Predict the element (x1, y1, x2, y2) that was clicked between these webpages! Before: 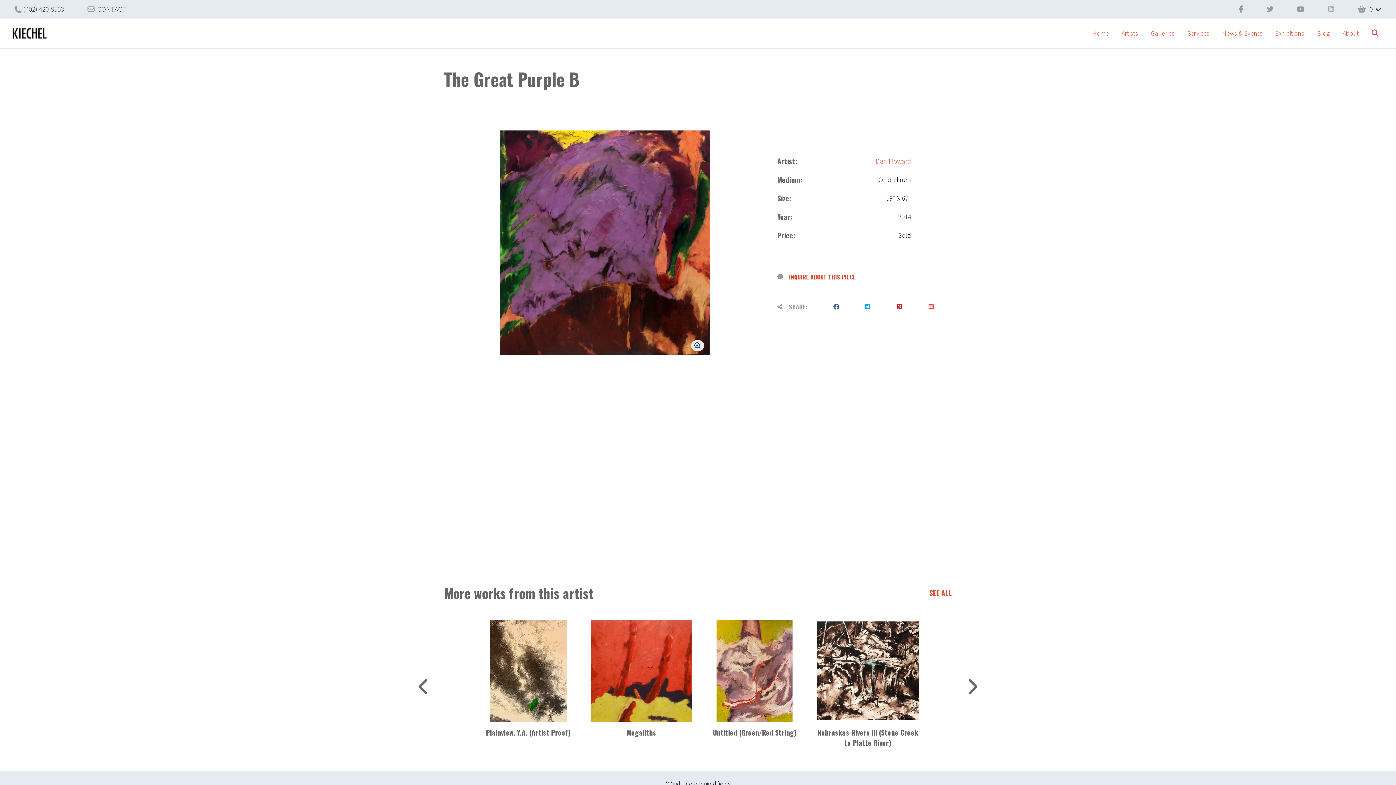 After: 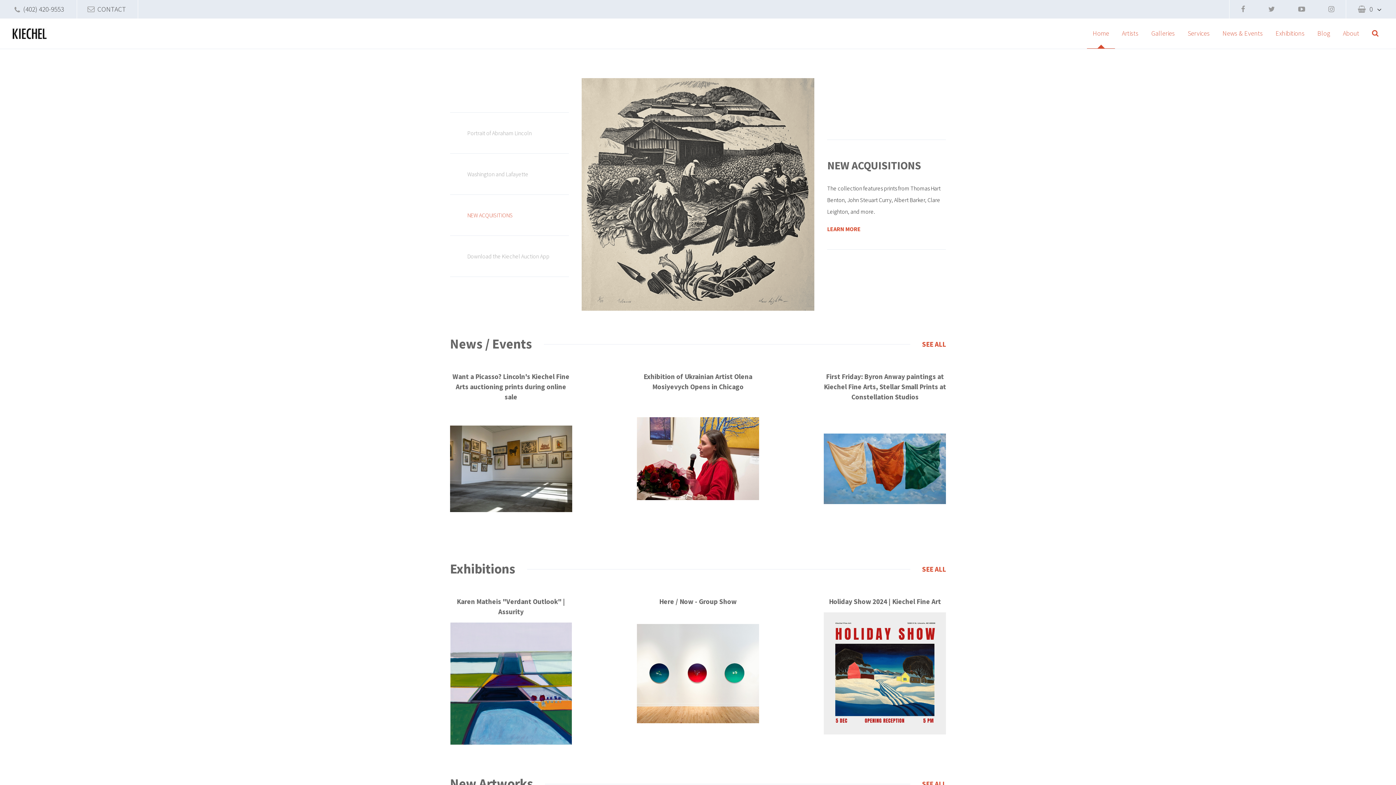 Action: bbox: (11, 26, 48, 40)